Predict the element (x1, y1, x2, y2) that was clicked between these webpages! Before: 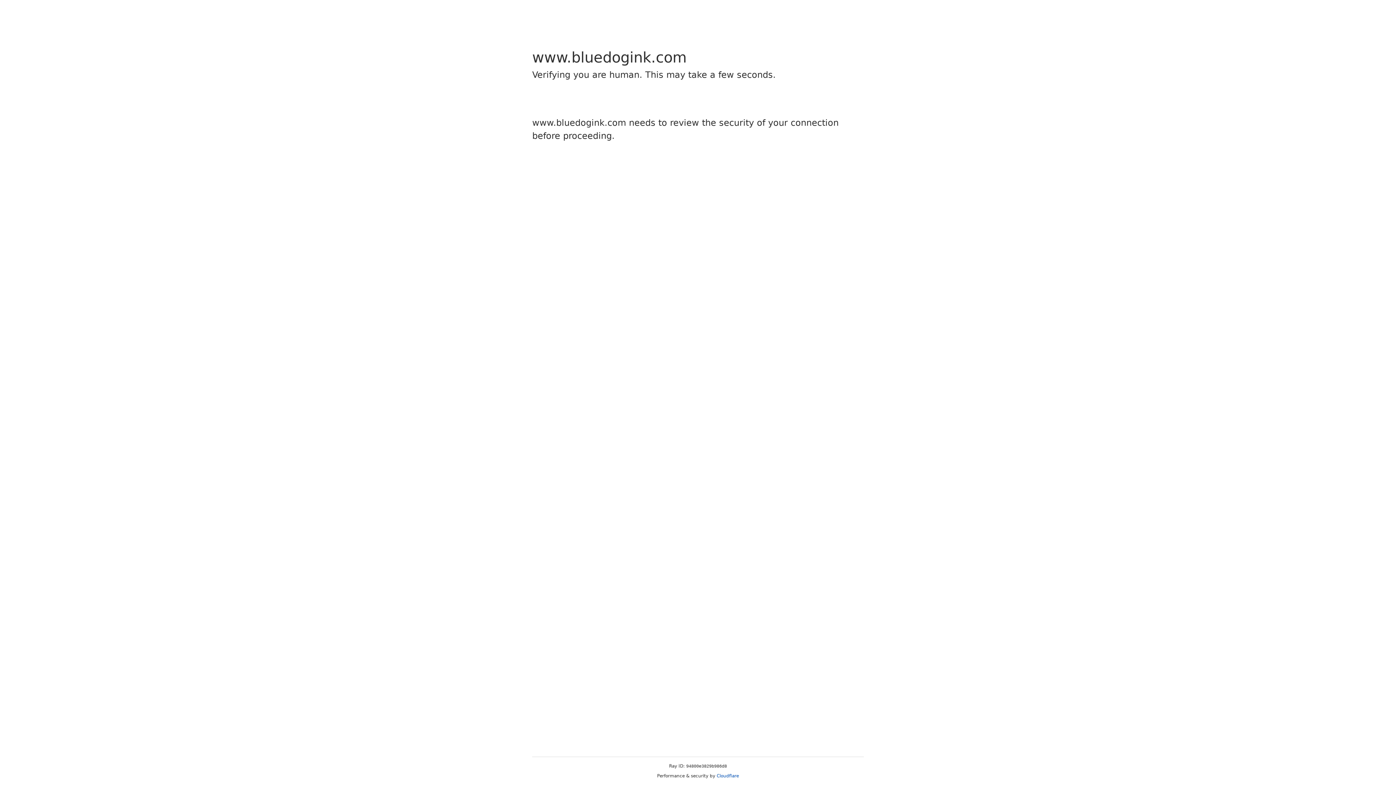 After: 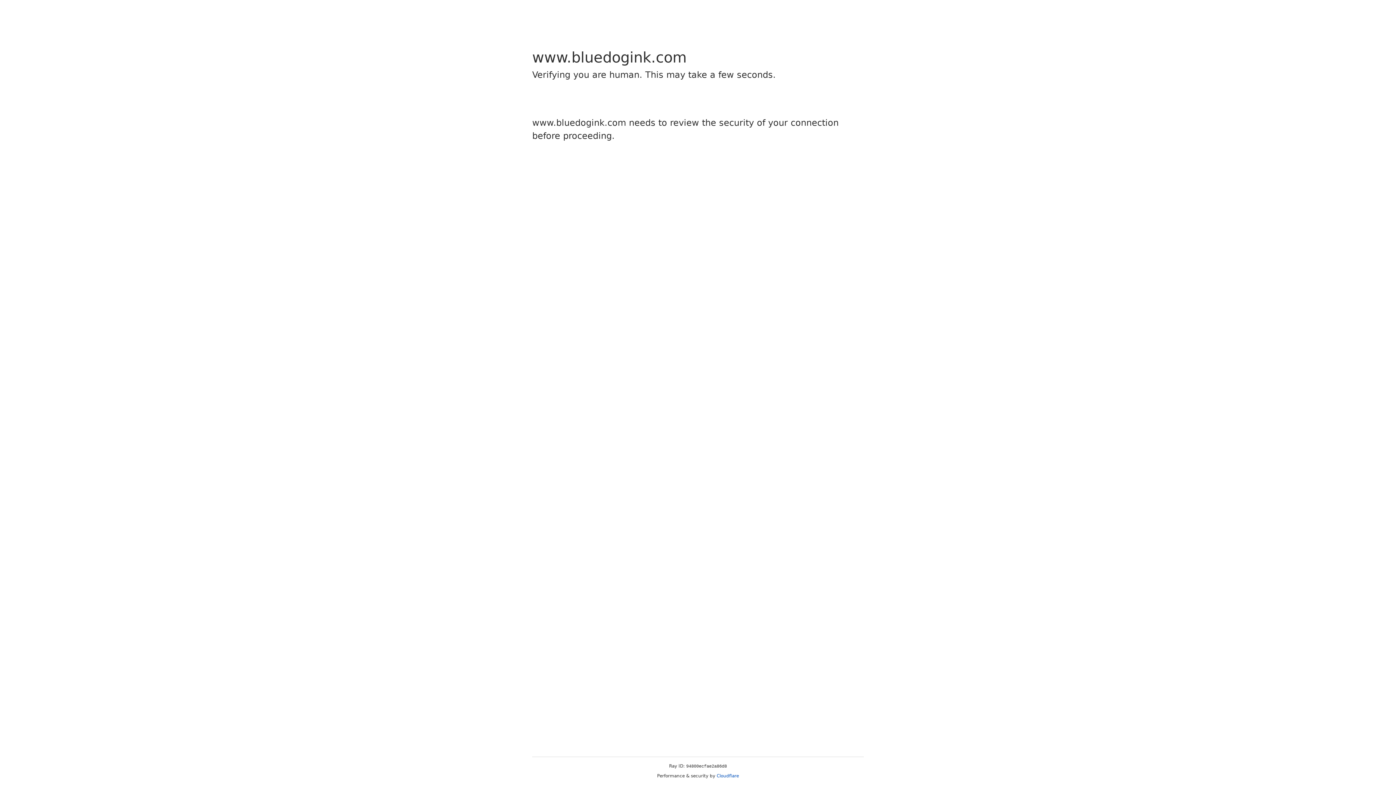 Action: label: Cloudflare bbox: (716, 773, 739, 778)